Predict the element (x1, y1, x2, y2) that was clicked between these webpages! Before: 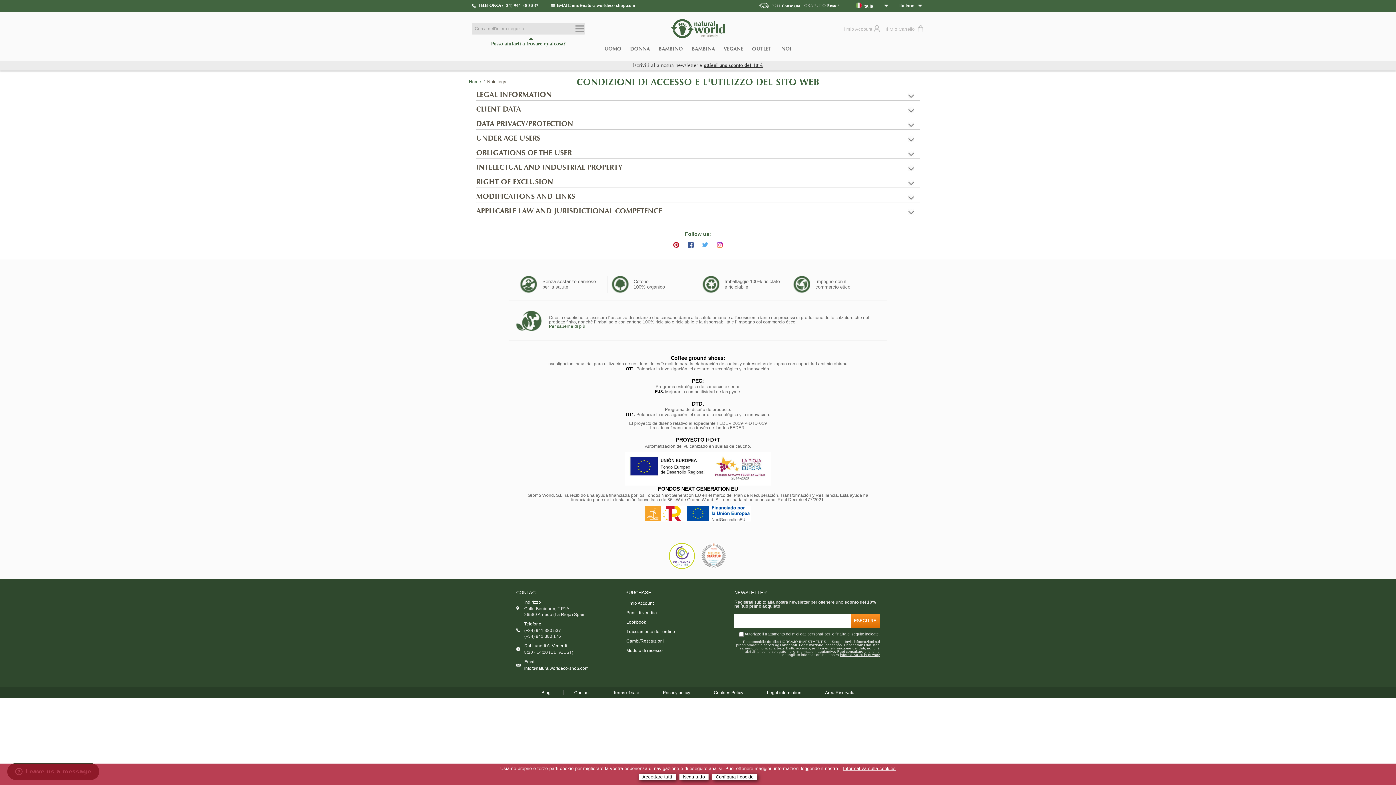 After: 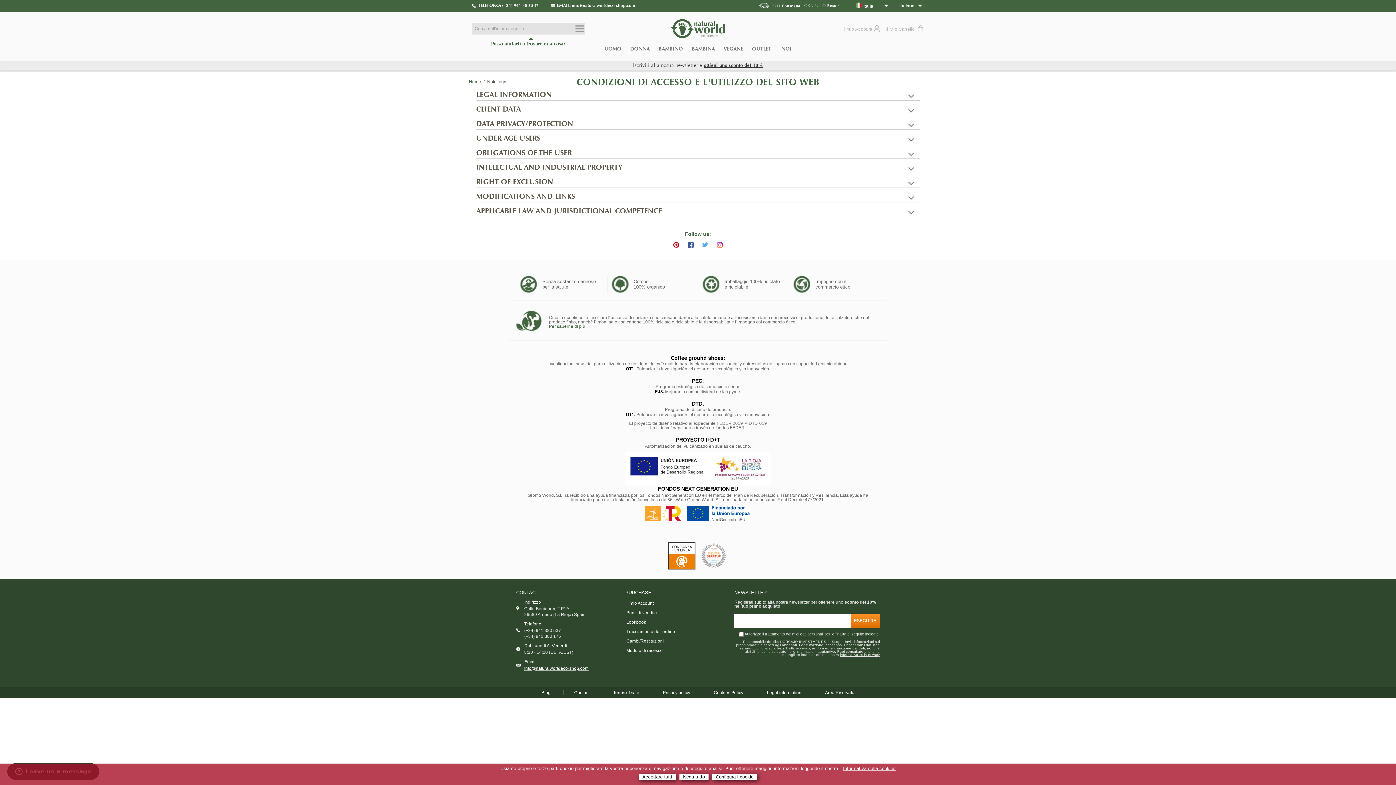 Action: bbox: (524, 666, 588, 671) label: info@naturalworldeco-shop.com